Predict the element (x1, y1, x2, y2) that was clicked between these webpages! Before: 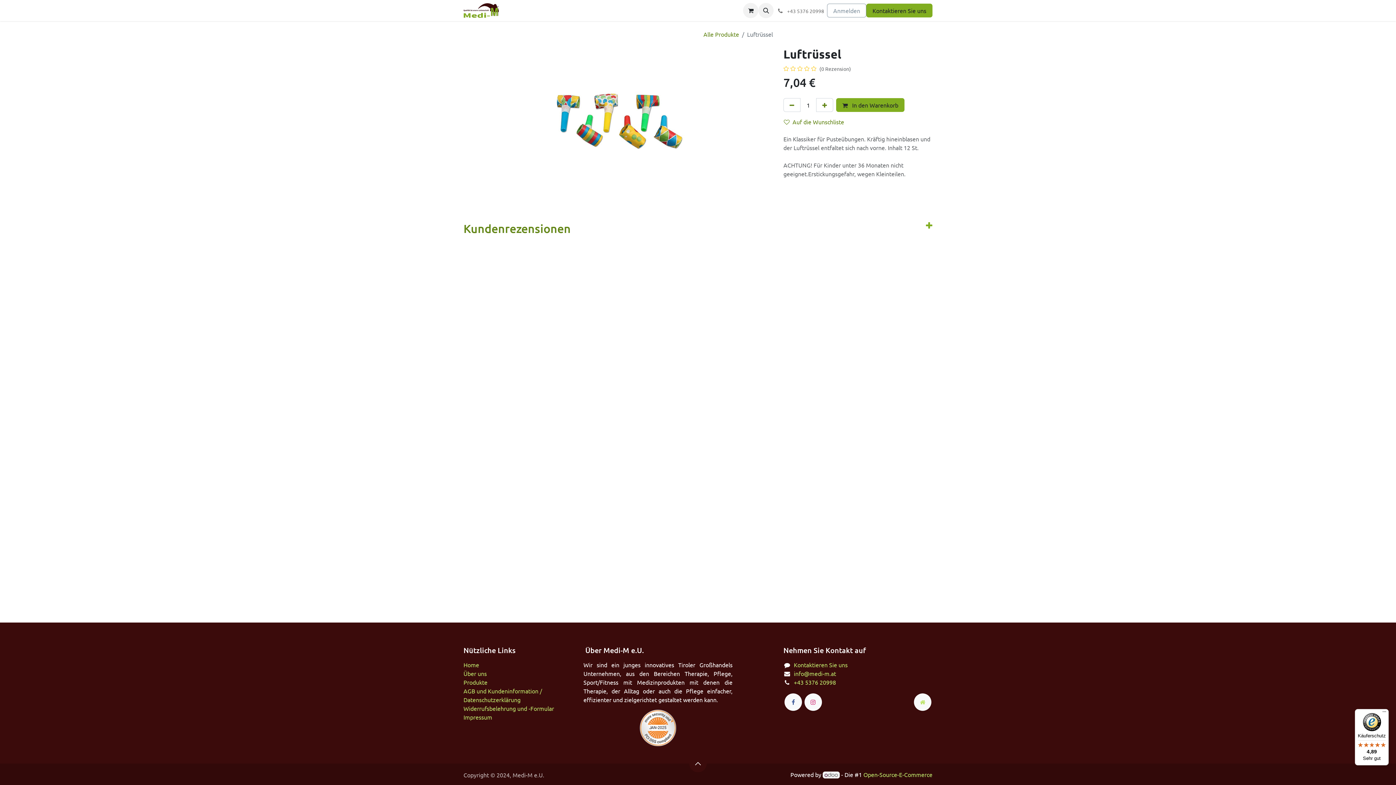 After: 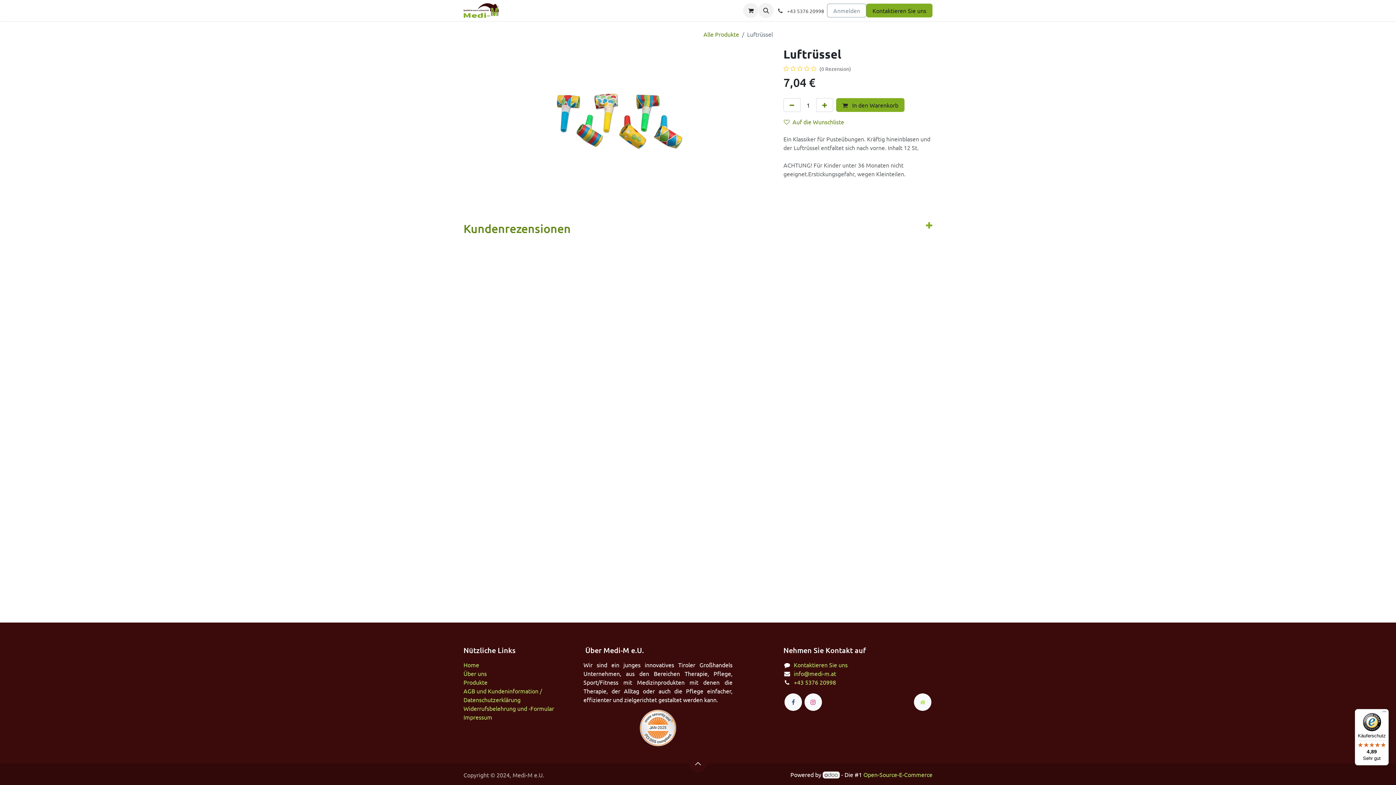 Action: label:  +43 5376 20998 bbox: (773, 3, 827, 17)